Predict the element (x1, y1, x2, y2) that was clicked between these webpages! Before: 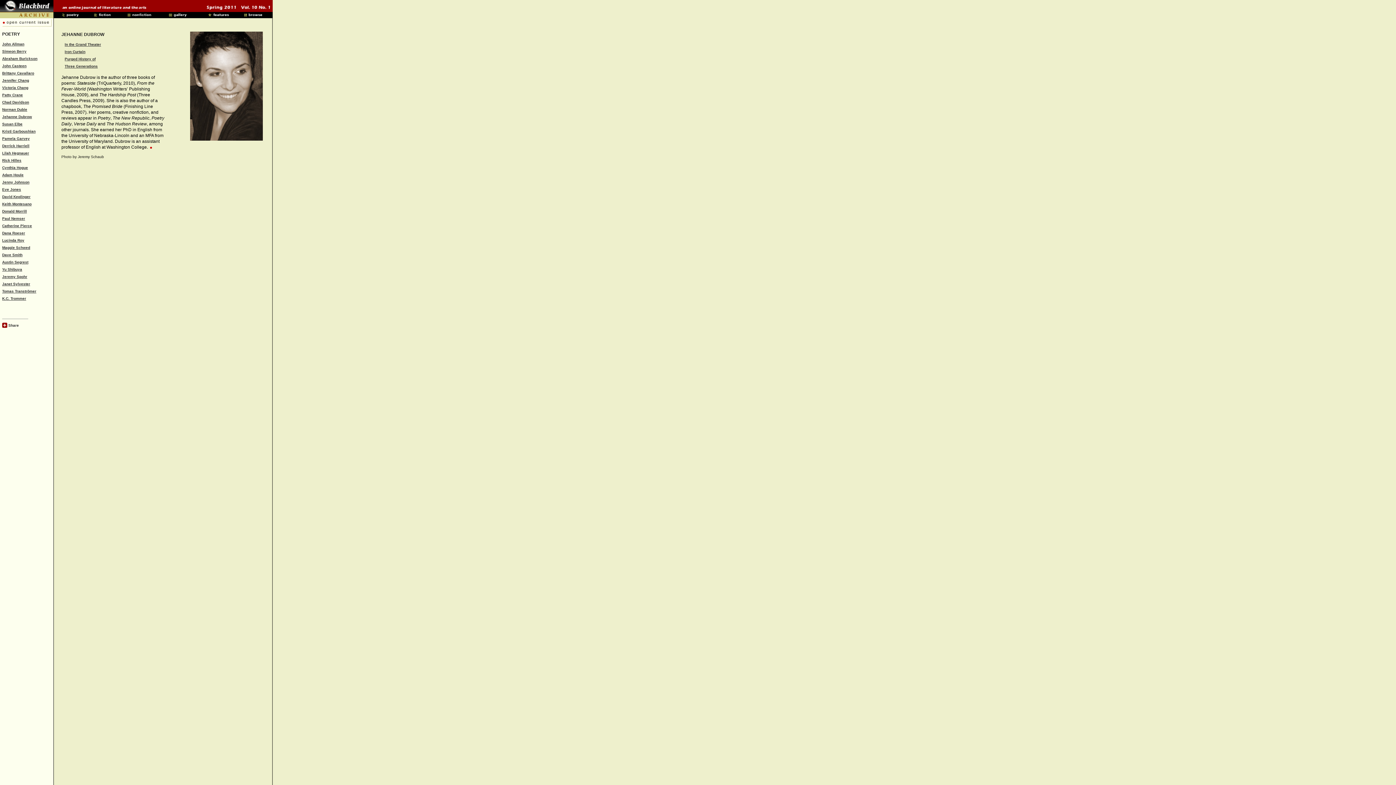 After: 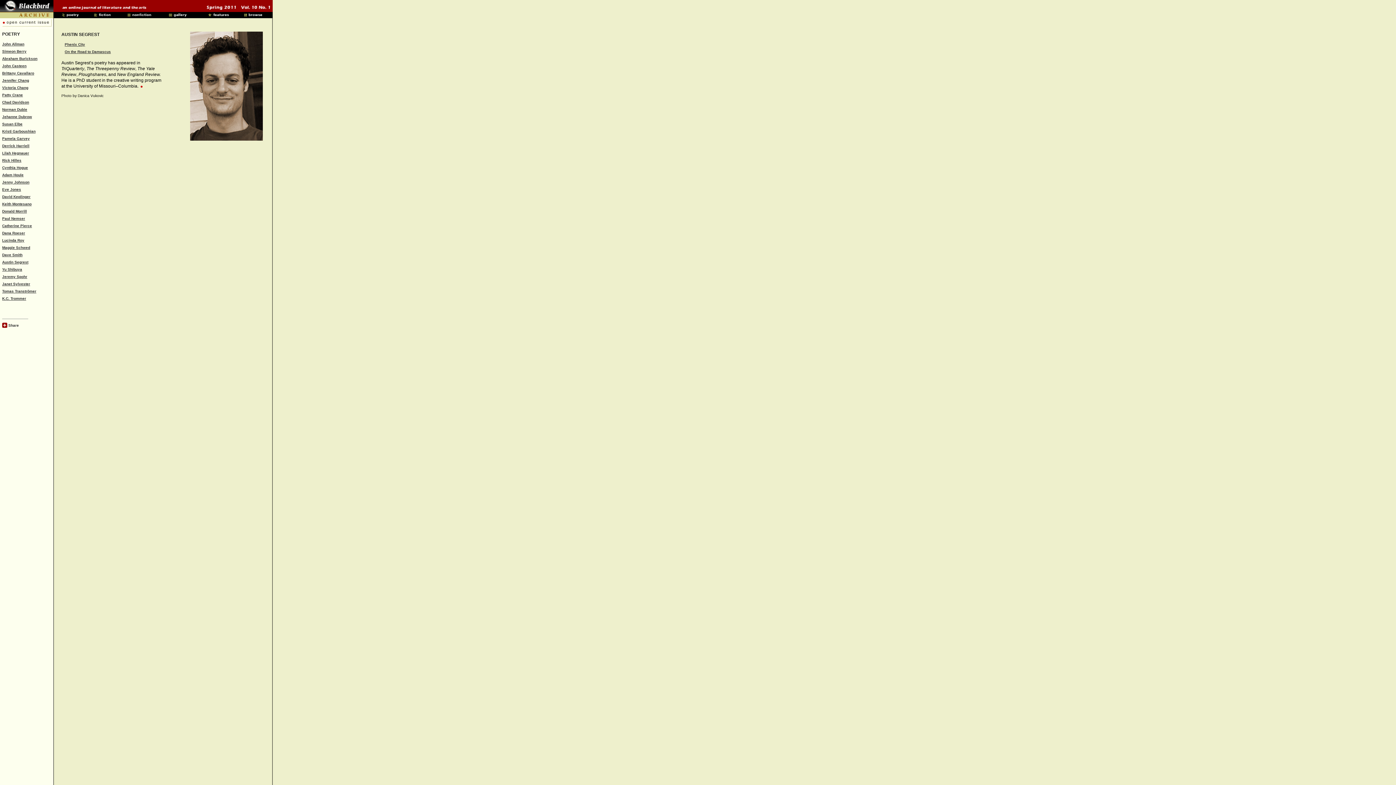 Action: label: Austin Segrest bbox: (2, 260, 28, 264)